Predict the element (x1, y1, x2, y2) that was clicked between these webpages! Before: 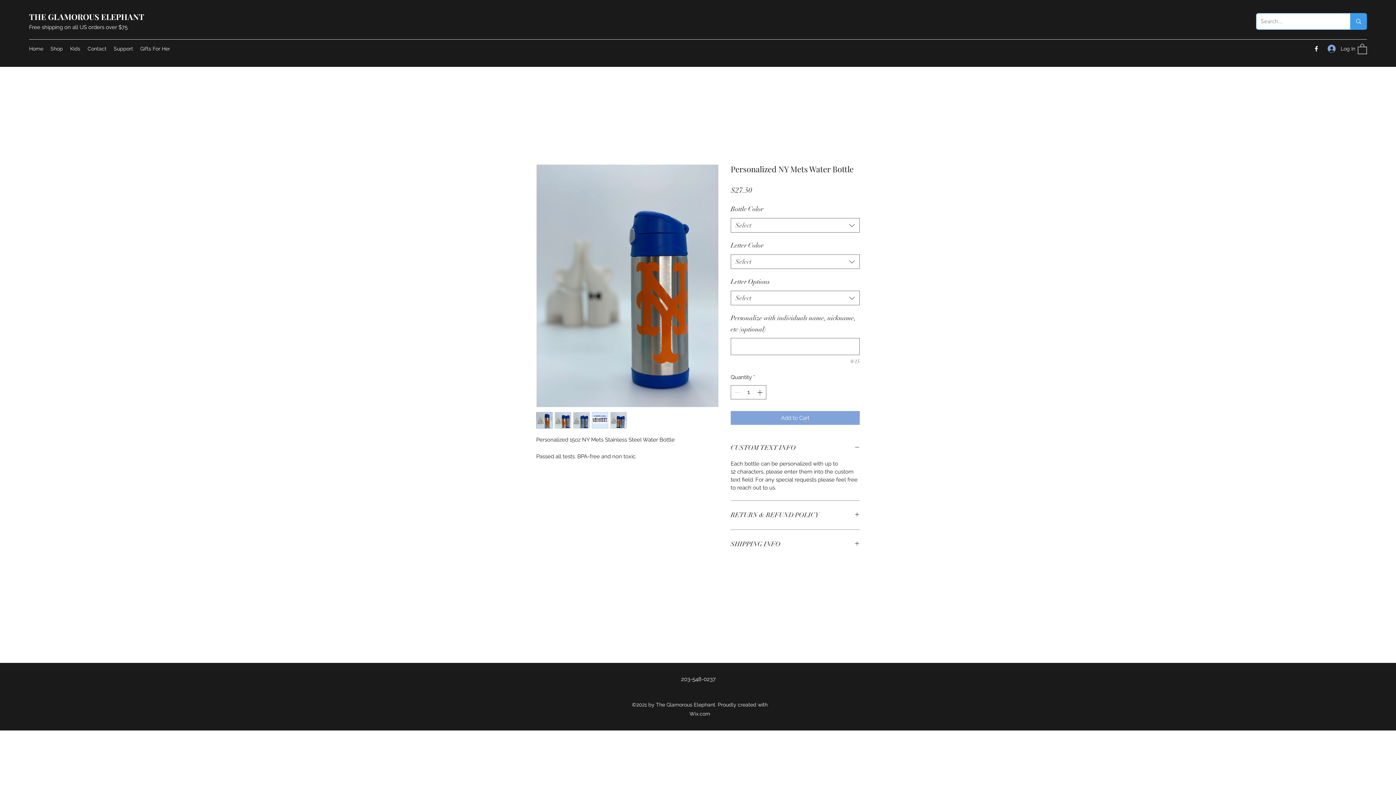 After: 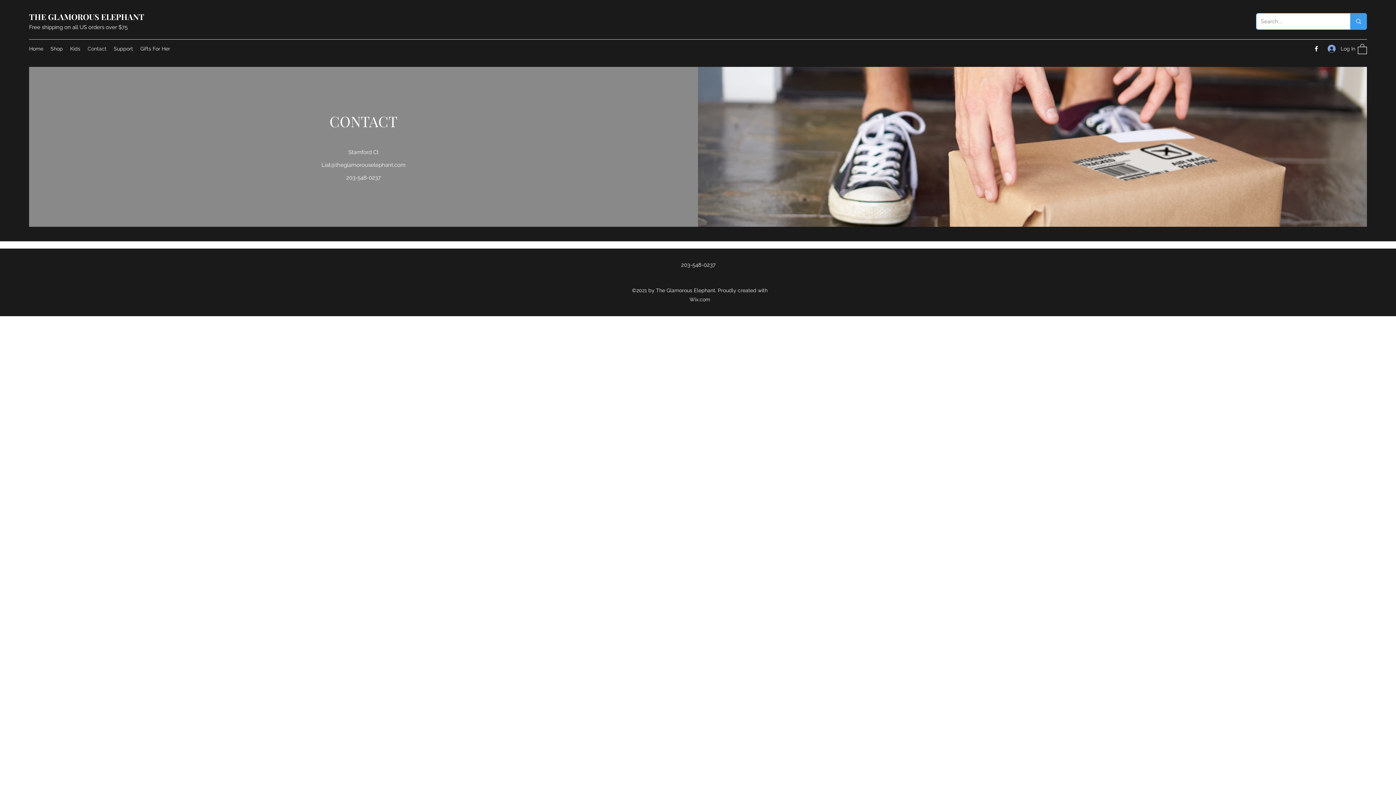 Action: bbox: (84, 43, 110, 54) label: Contact